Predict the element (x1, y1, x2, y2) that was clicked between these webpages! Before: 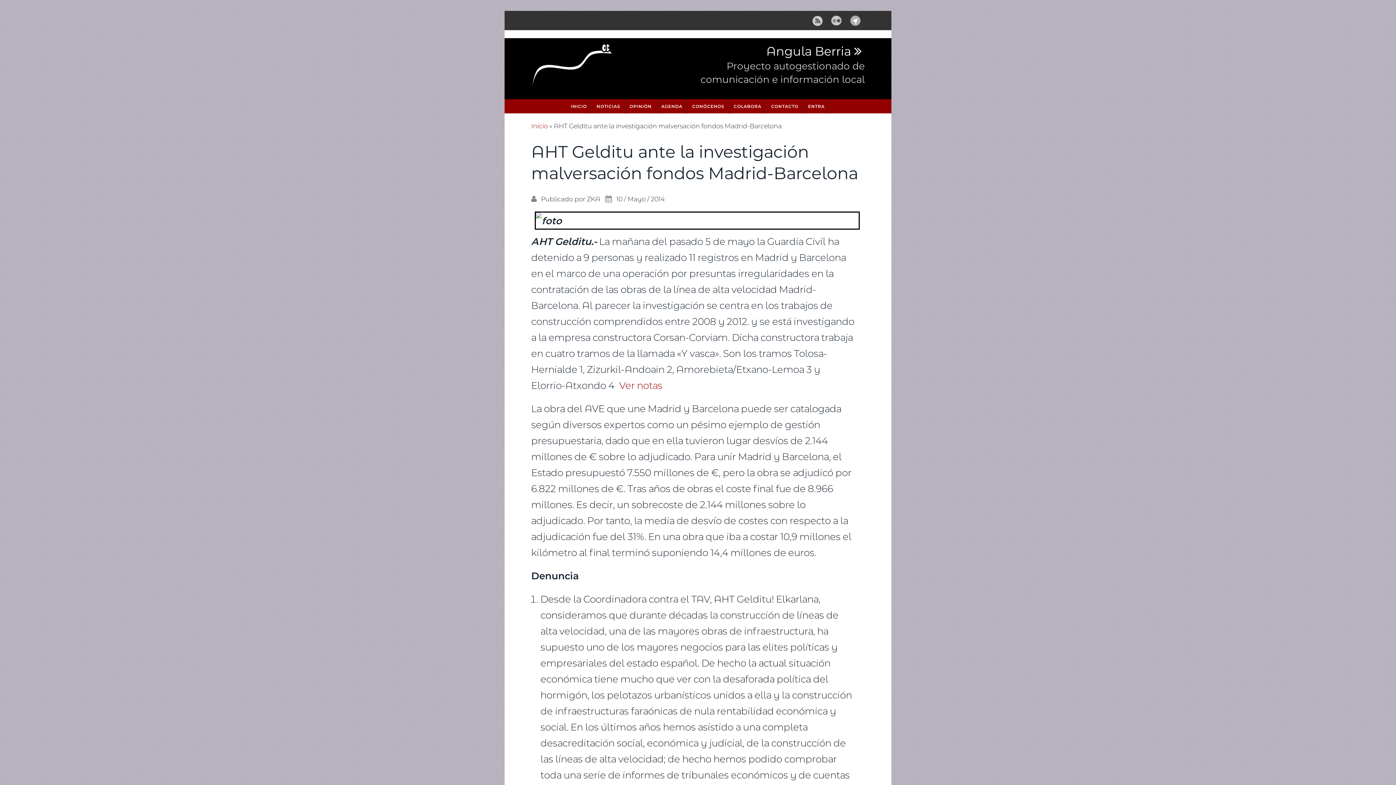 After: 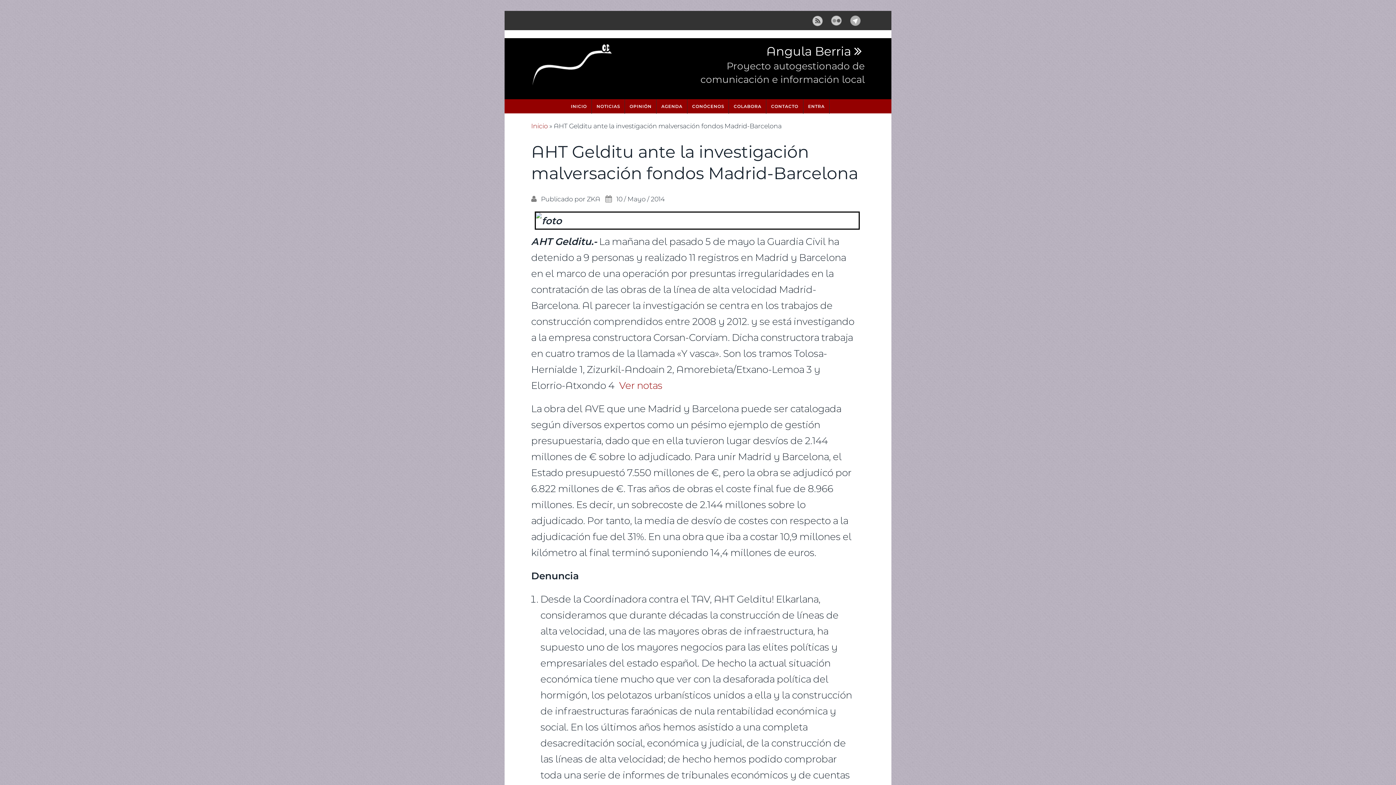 Action: bbox: (846, 12, 865, 26)